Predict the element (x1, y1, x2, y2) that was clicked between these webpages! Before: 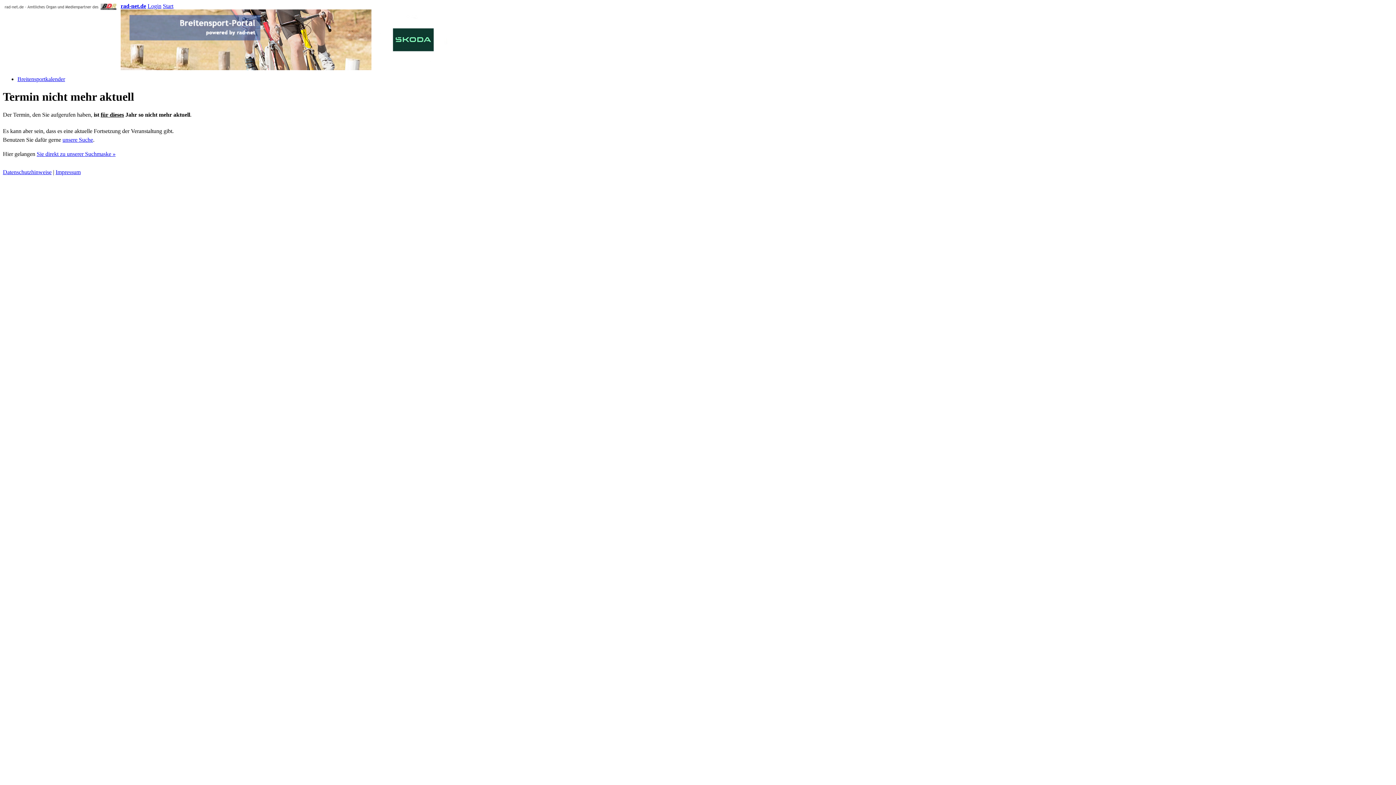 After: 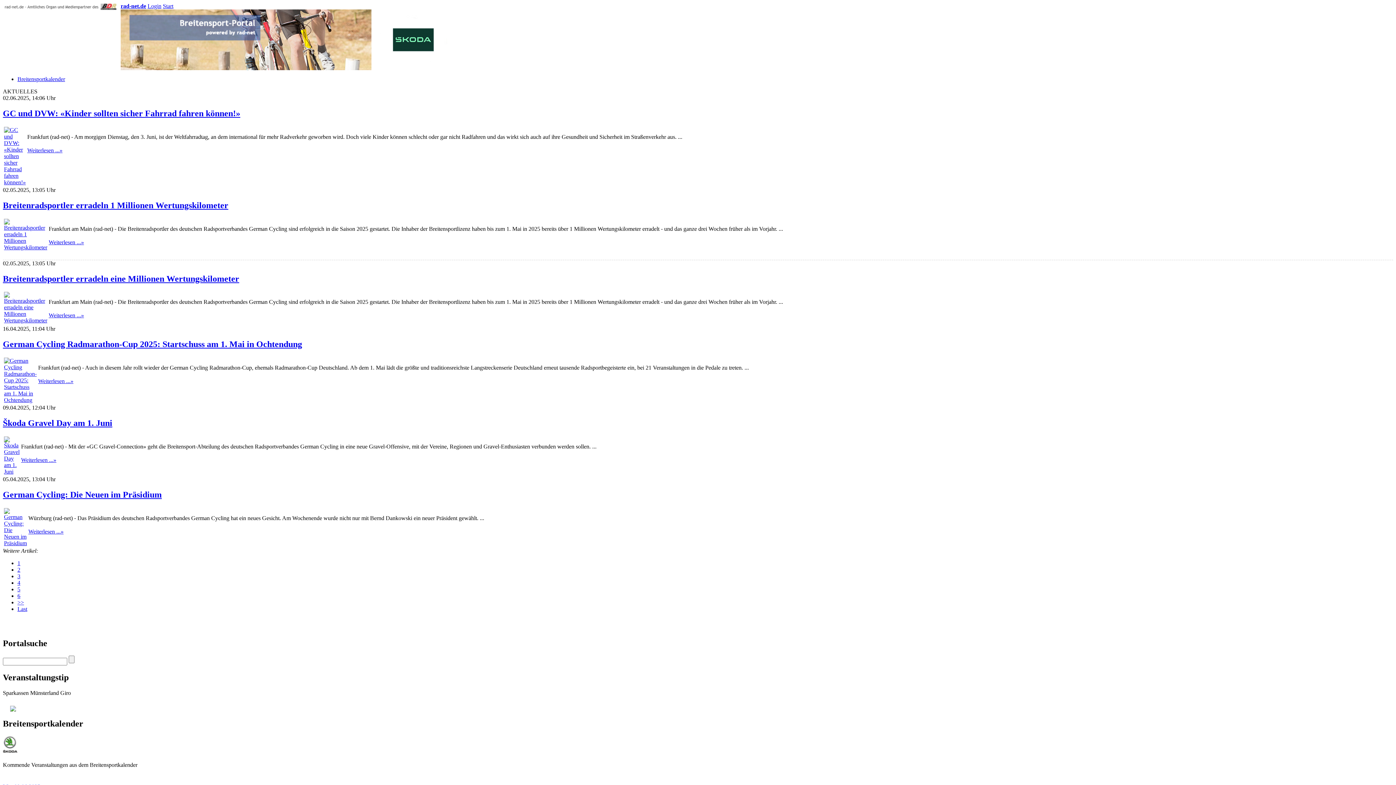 Action: bbox: (162, 2, 173, 9) label: Start